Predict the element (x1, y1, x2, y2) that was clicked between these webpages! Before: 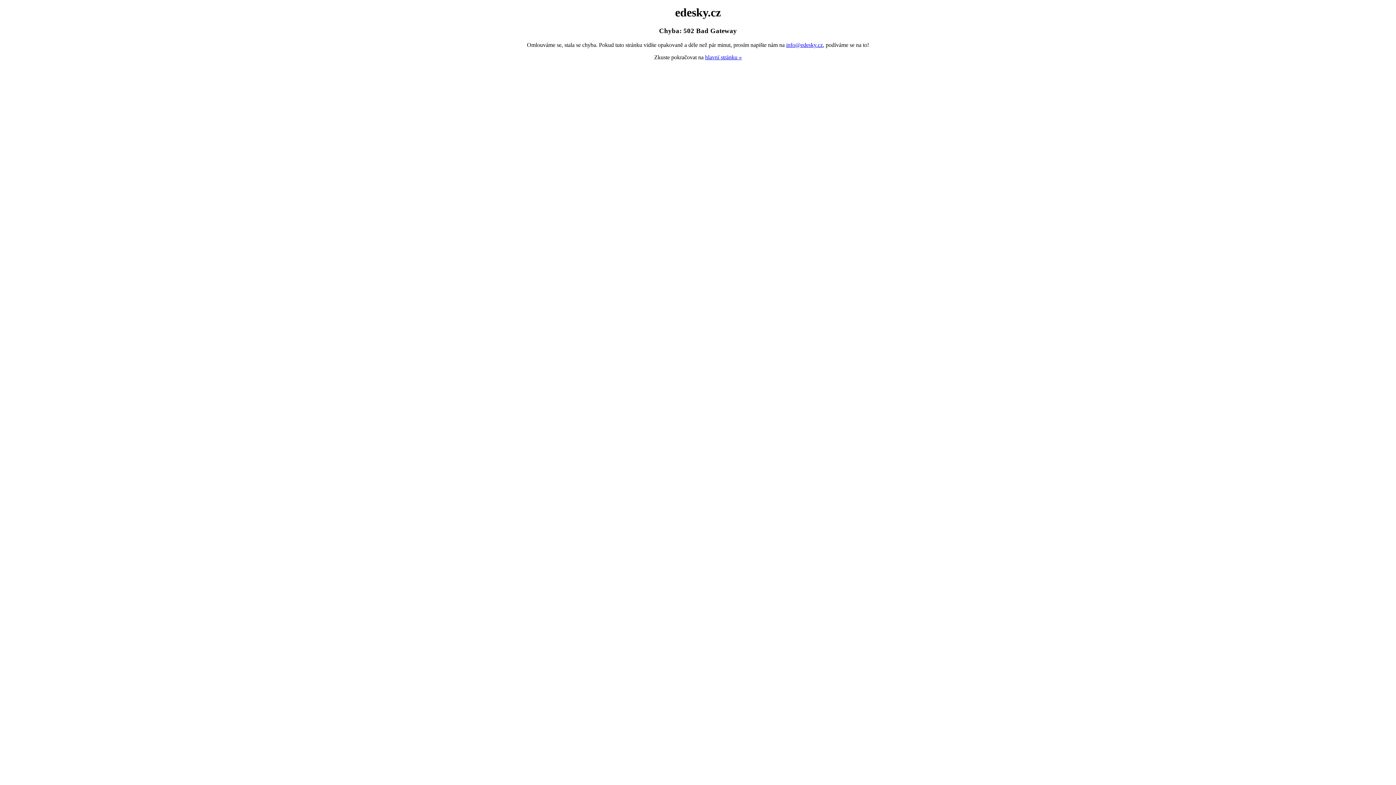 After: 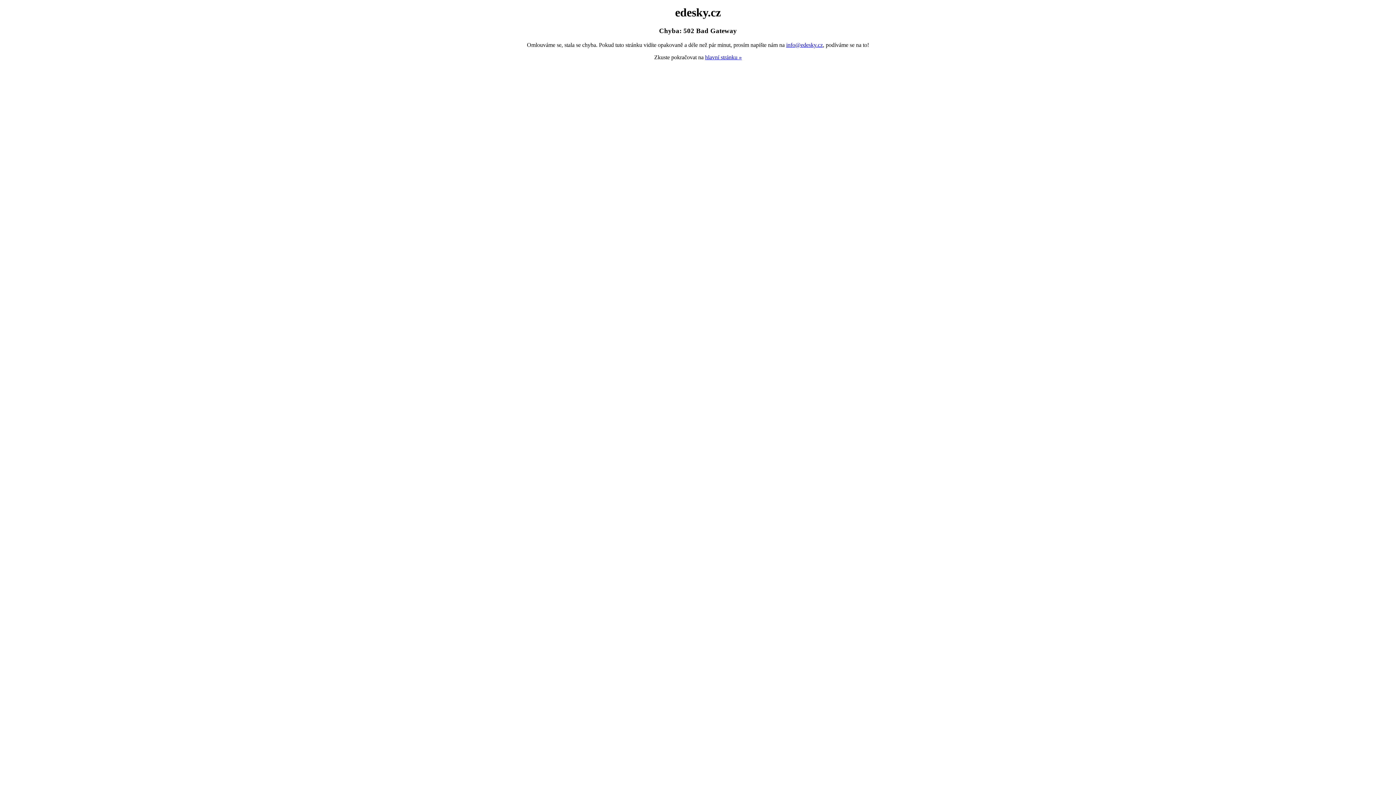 Action: label: info@edesky.cz bbox: (786, 41, 823, 48)